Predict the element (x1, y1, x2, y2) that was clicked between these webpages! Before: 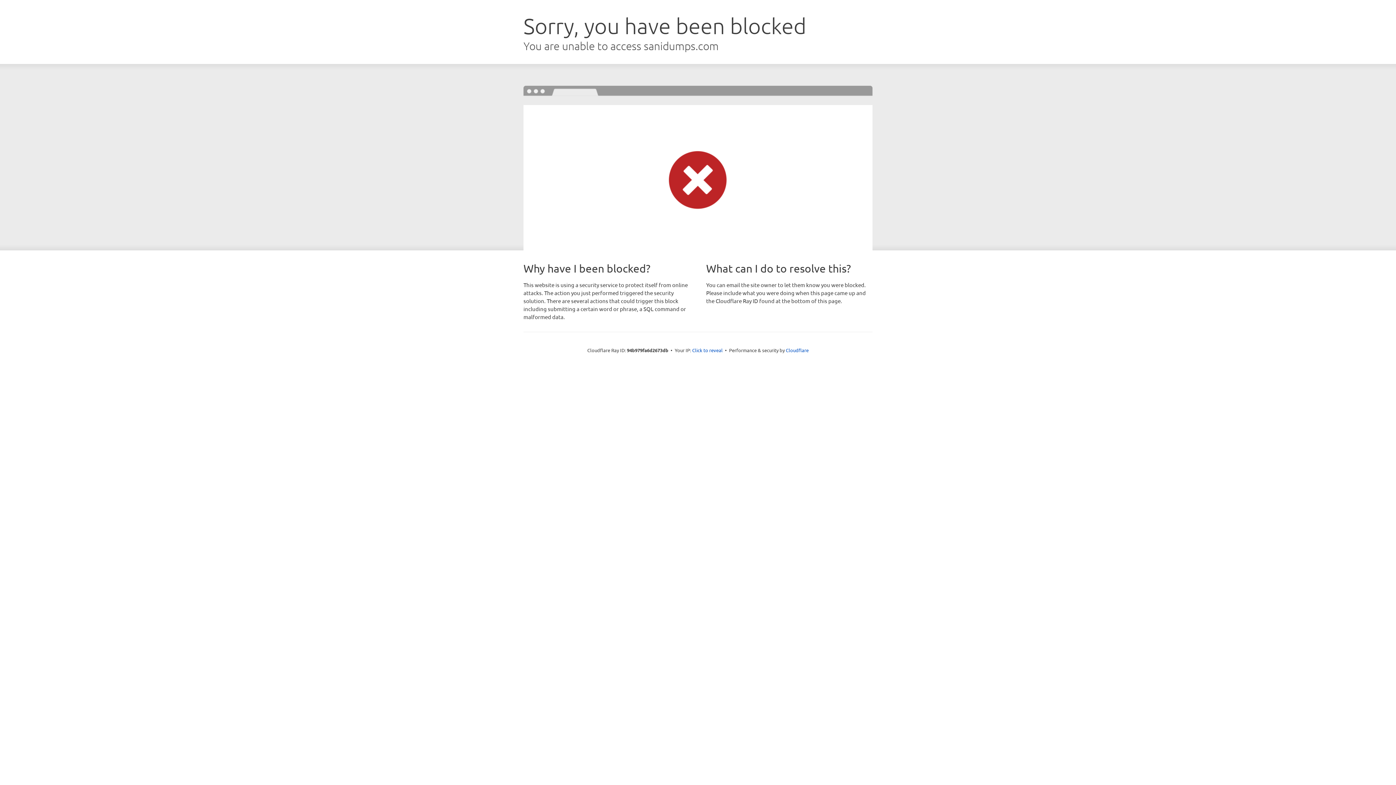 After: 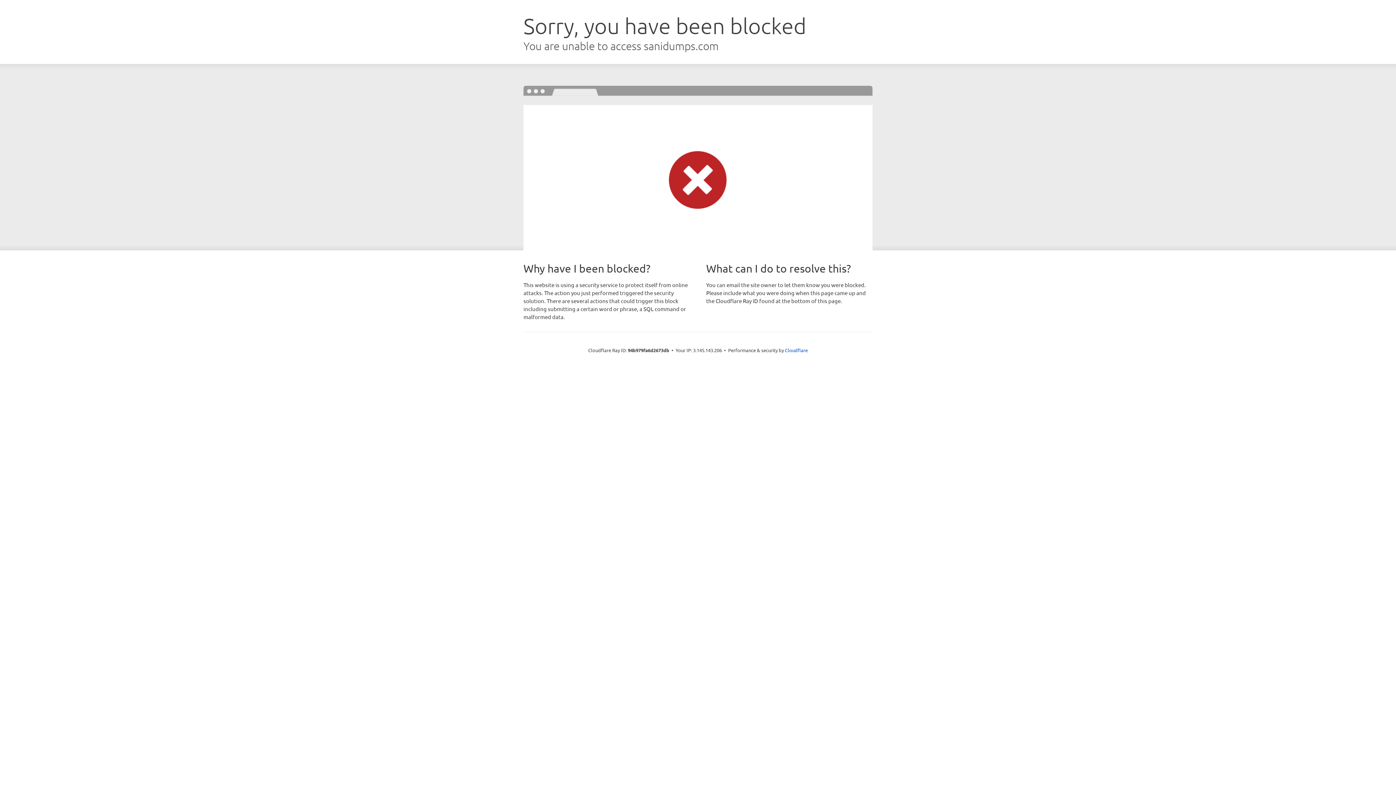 Action: label: Click to reveal bbox: (692, 346, 722, 353)